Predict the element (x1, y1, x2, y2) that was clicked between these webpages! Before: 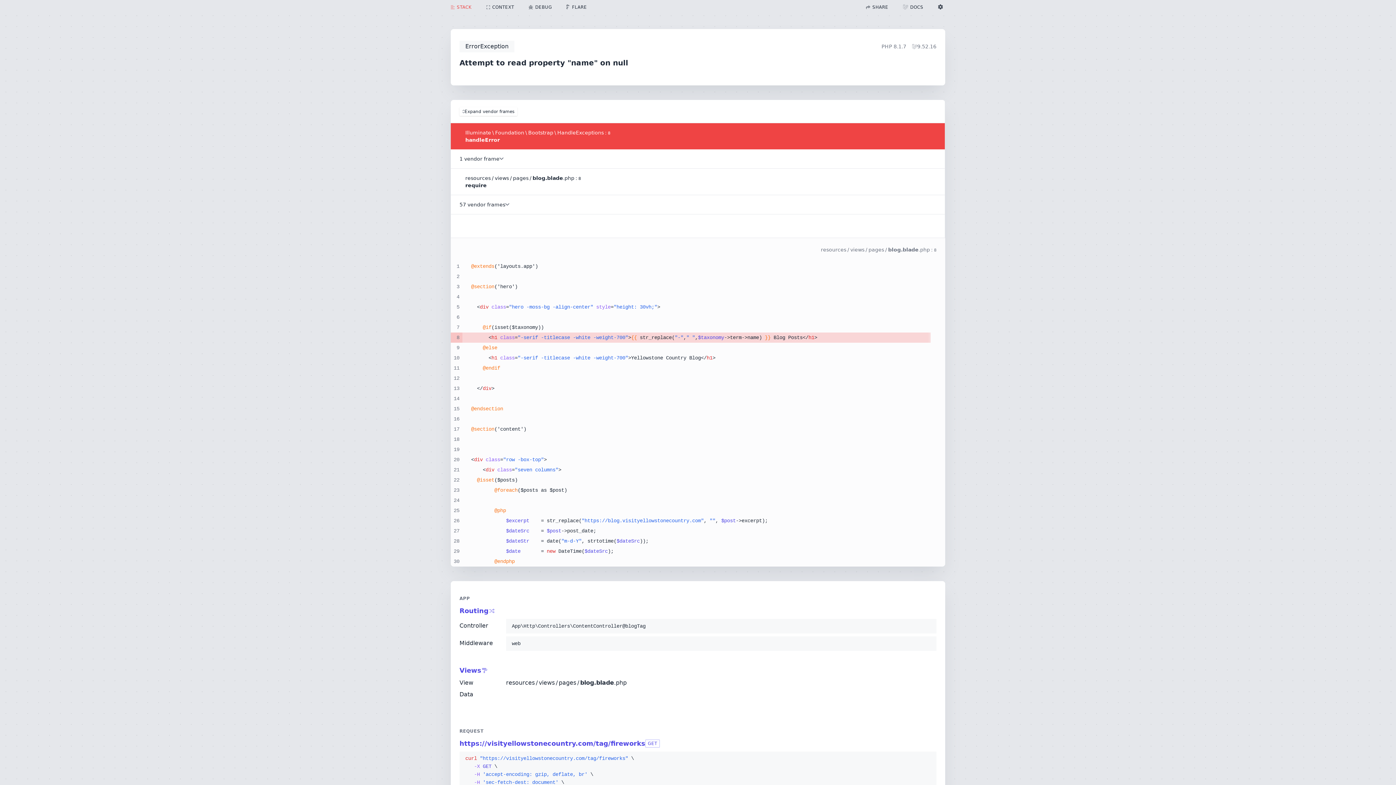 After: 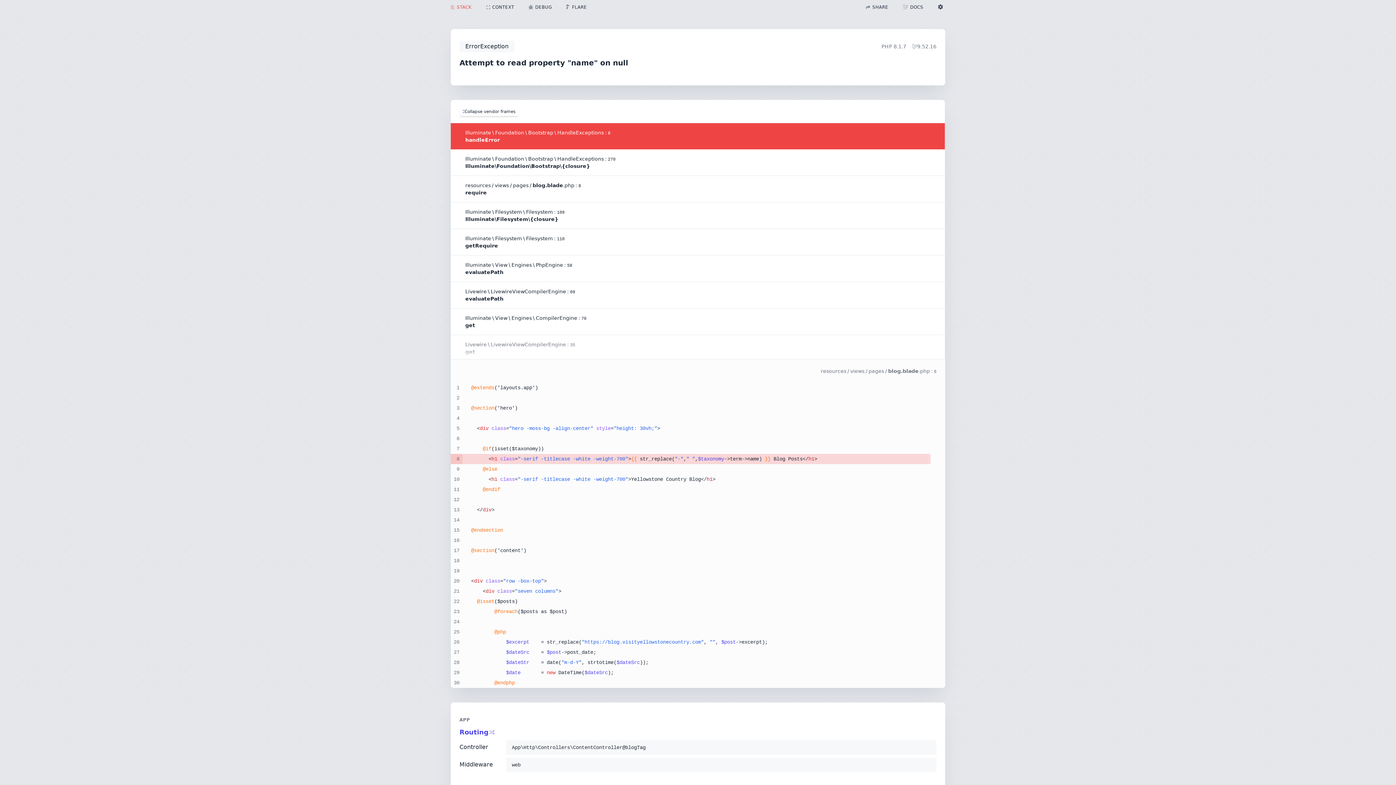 Action: bbox: (459, 107, 517, 115) label: Expand vendor frames